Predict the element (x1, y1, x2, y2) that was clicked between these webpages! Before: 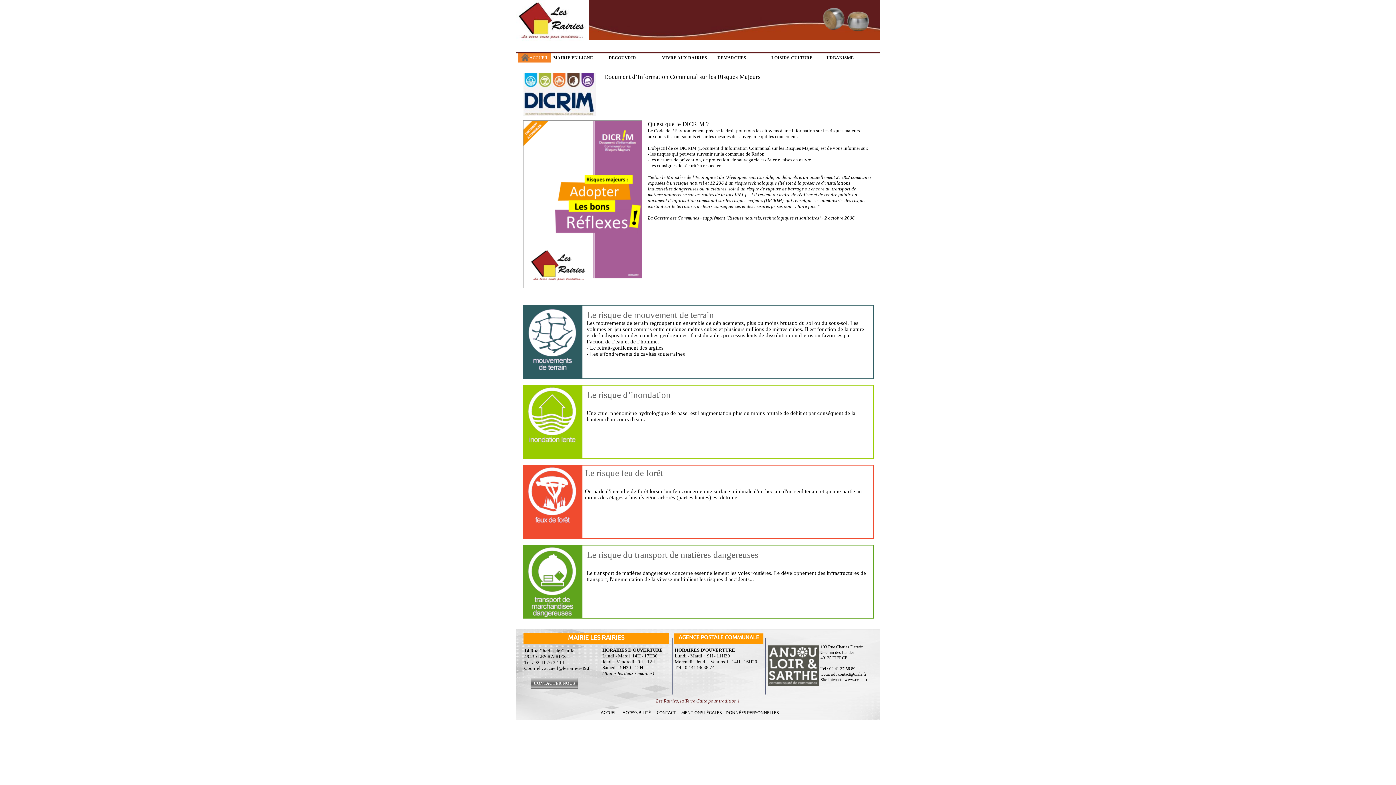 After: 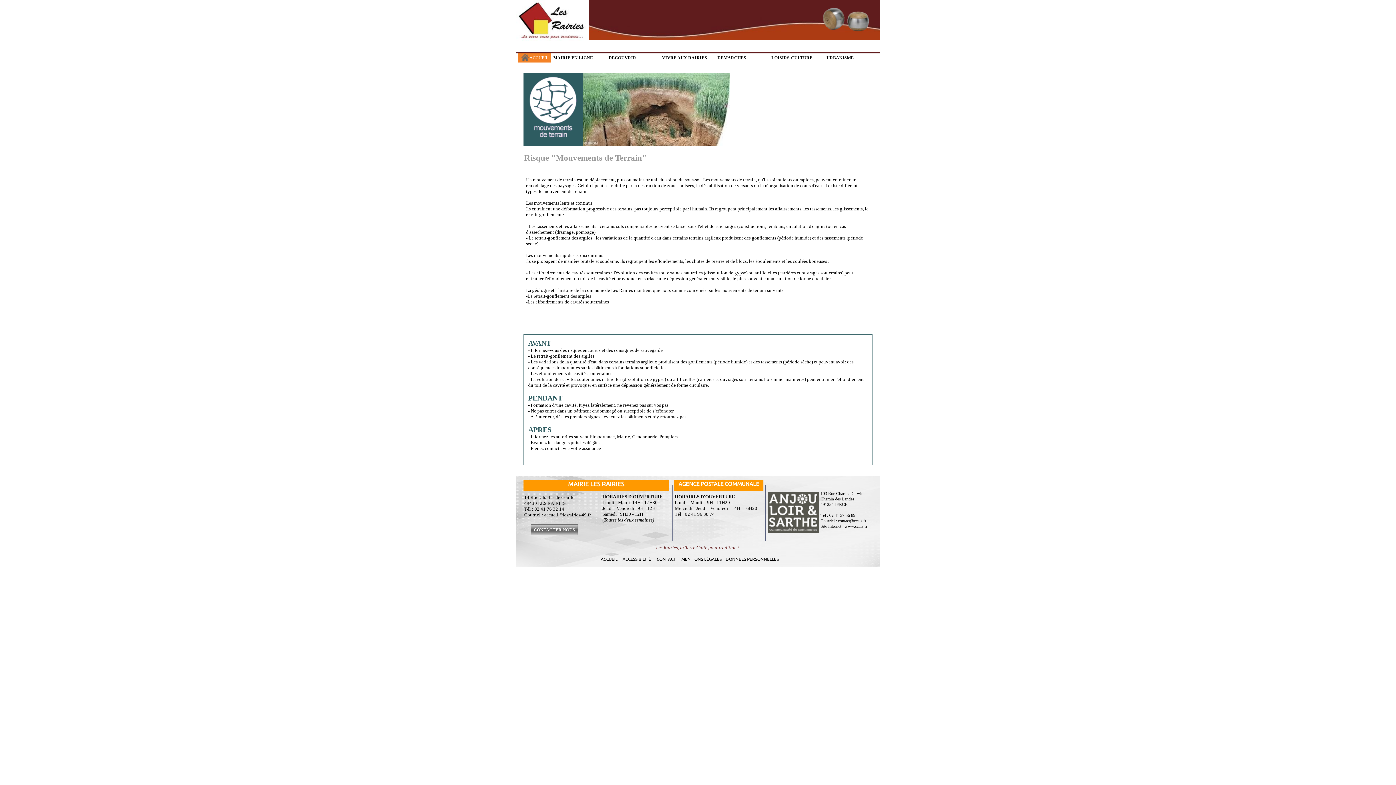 Action: bbox: (522, 305, 582, 378)